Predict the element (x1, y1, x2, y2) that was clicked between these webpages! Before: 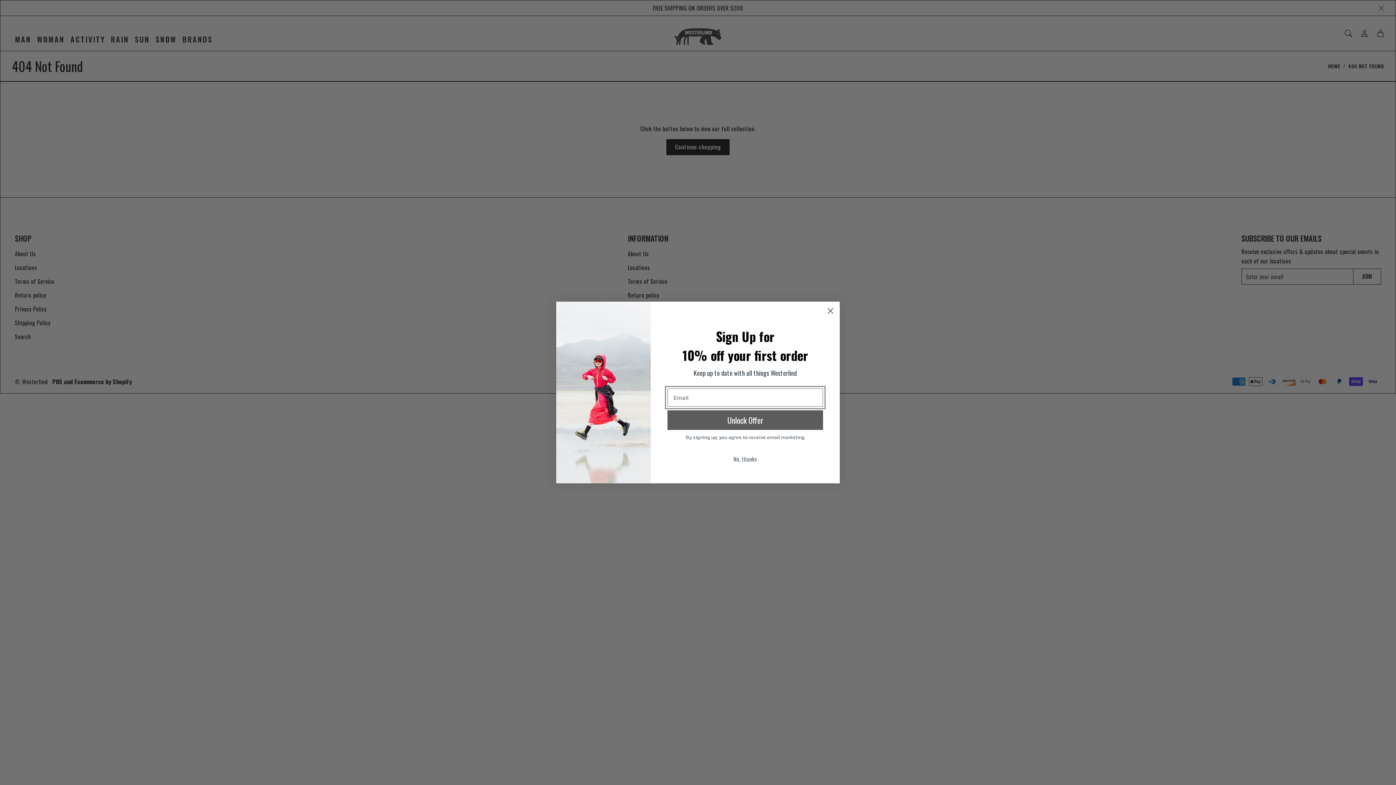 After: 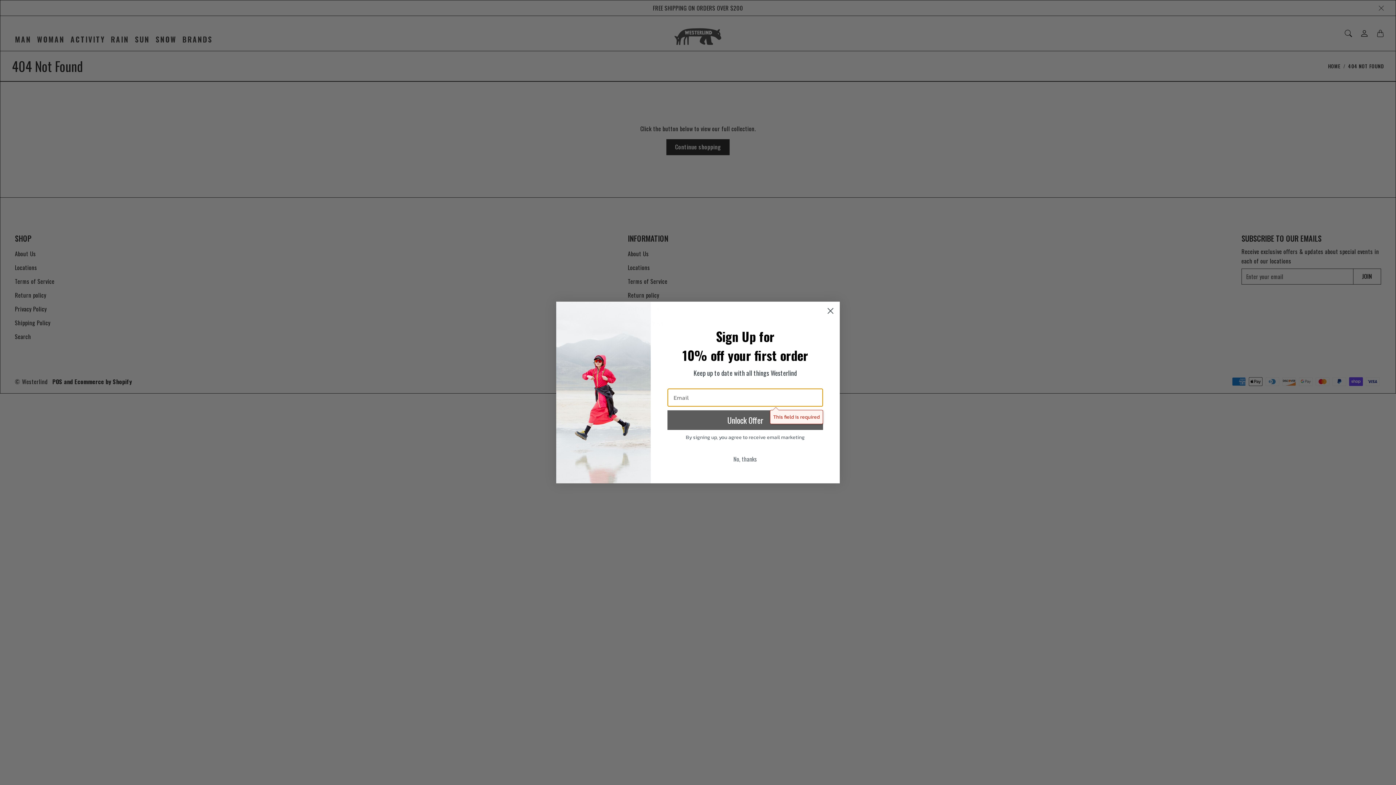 Action: label: Unlock Offer bbox: (667, 410, 823, 430)